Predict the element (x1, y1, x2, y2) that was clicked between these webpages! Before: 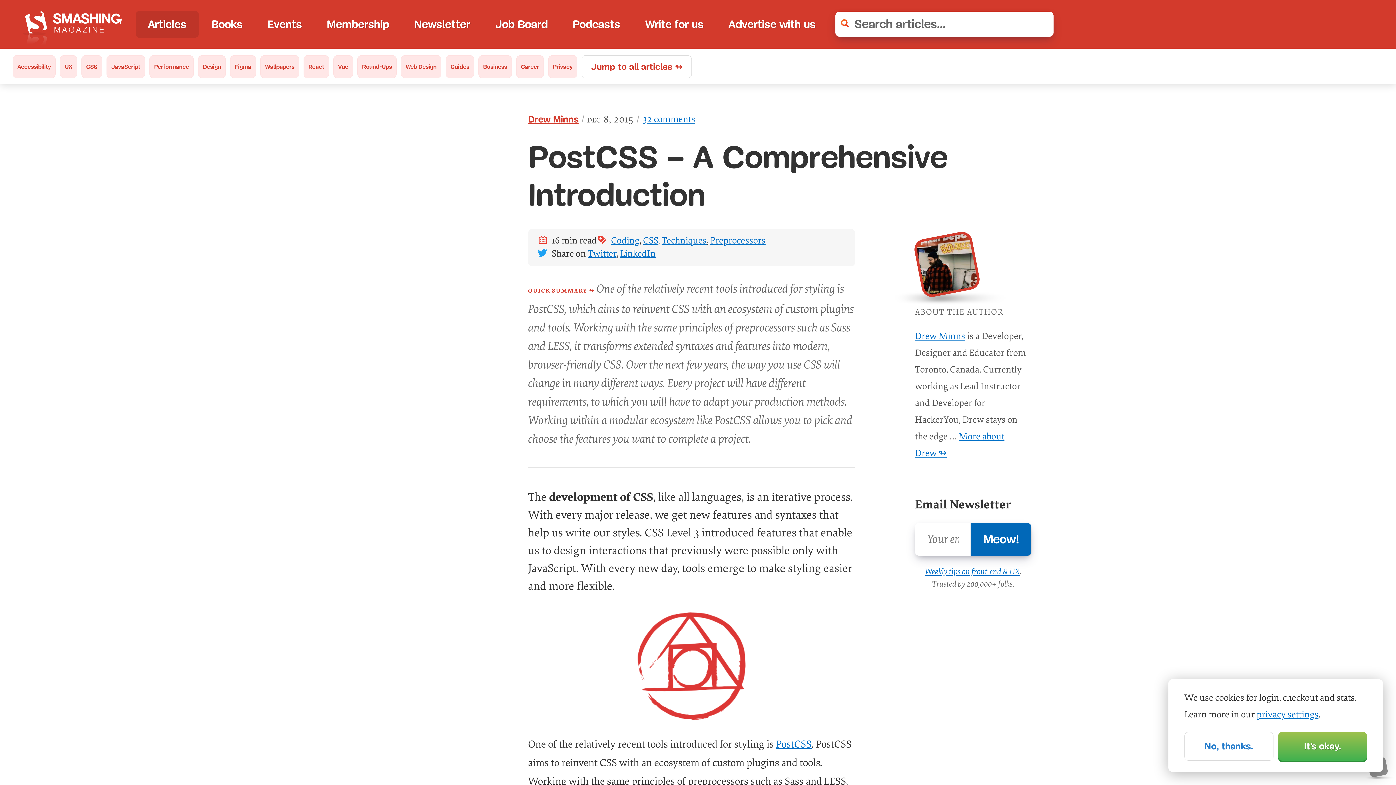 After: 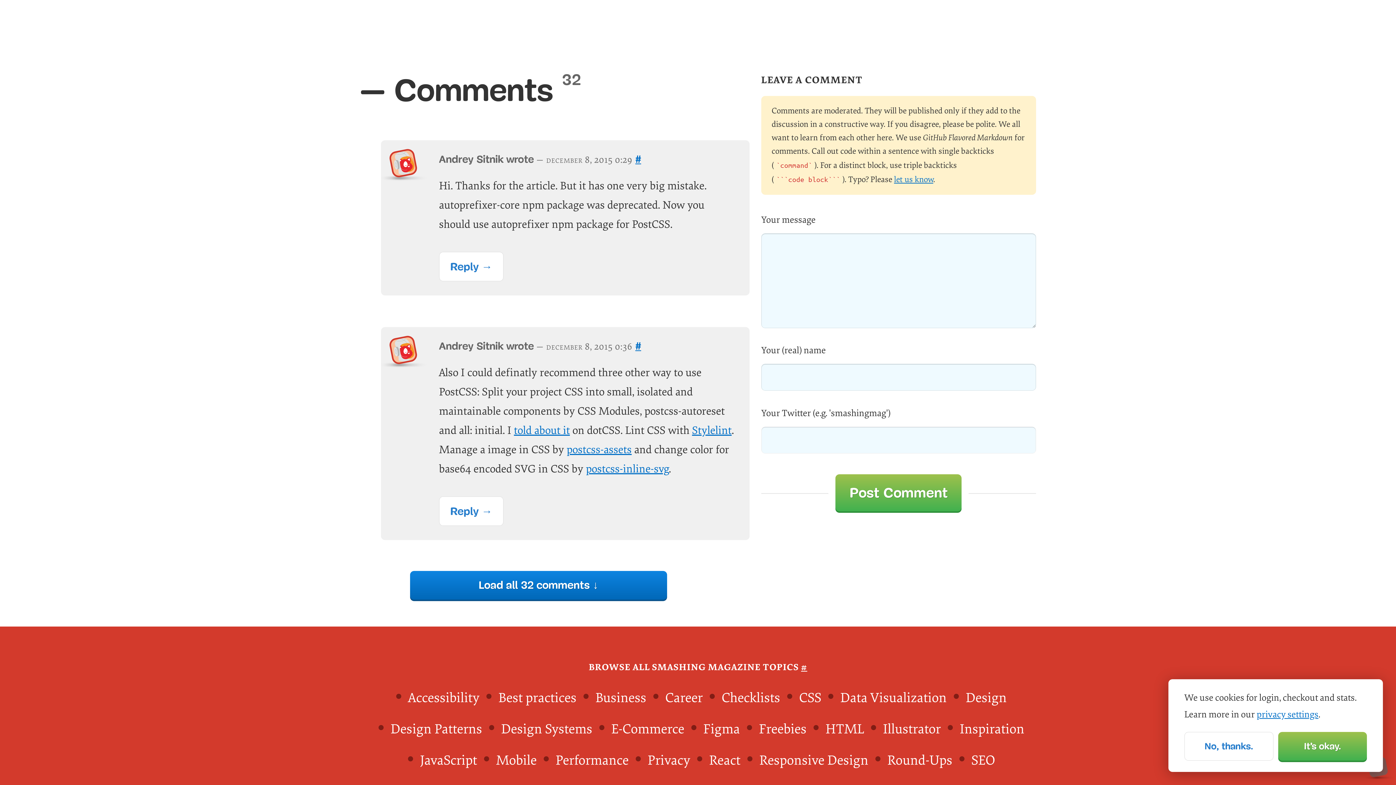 Action: label: 0 comments bbox: (642, 111, 691, 127)